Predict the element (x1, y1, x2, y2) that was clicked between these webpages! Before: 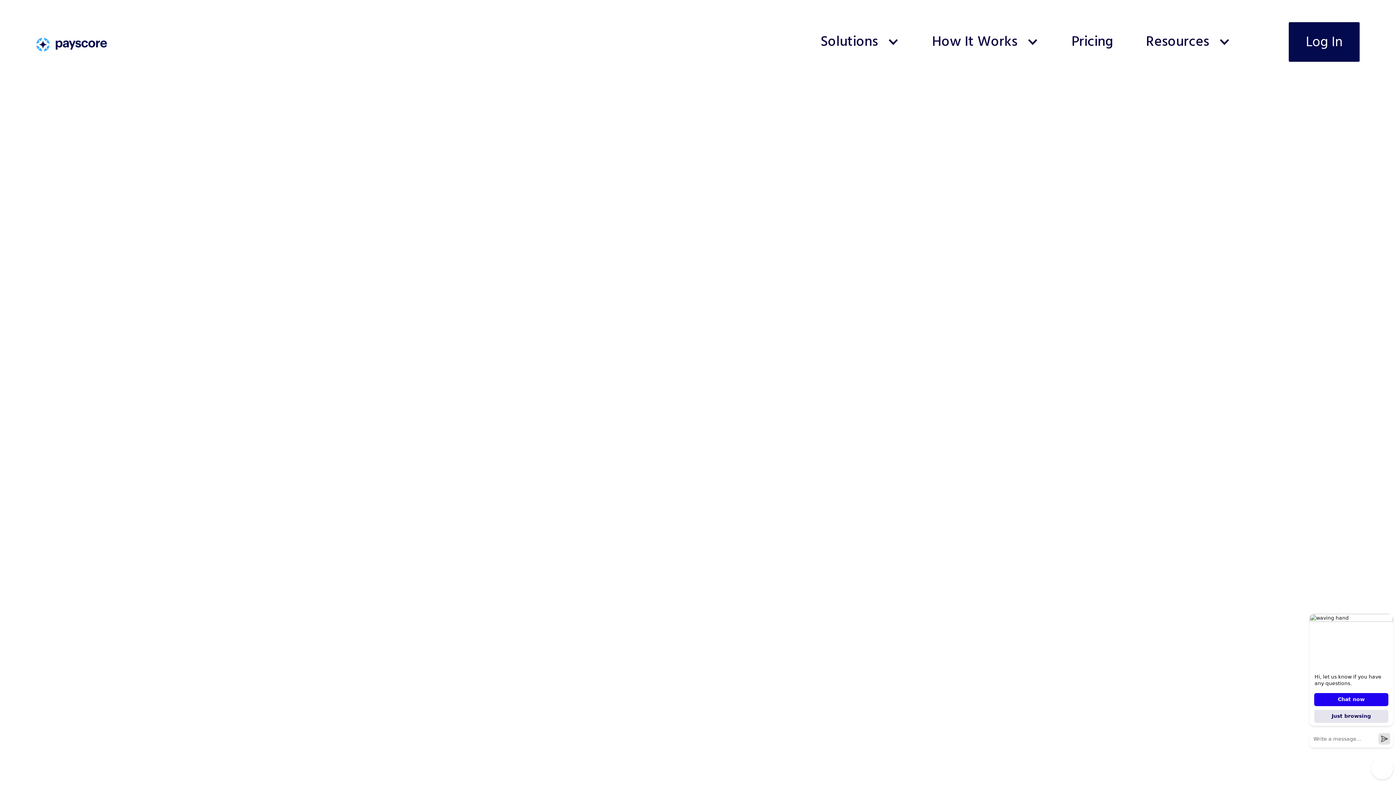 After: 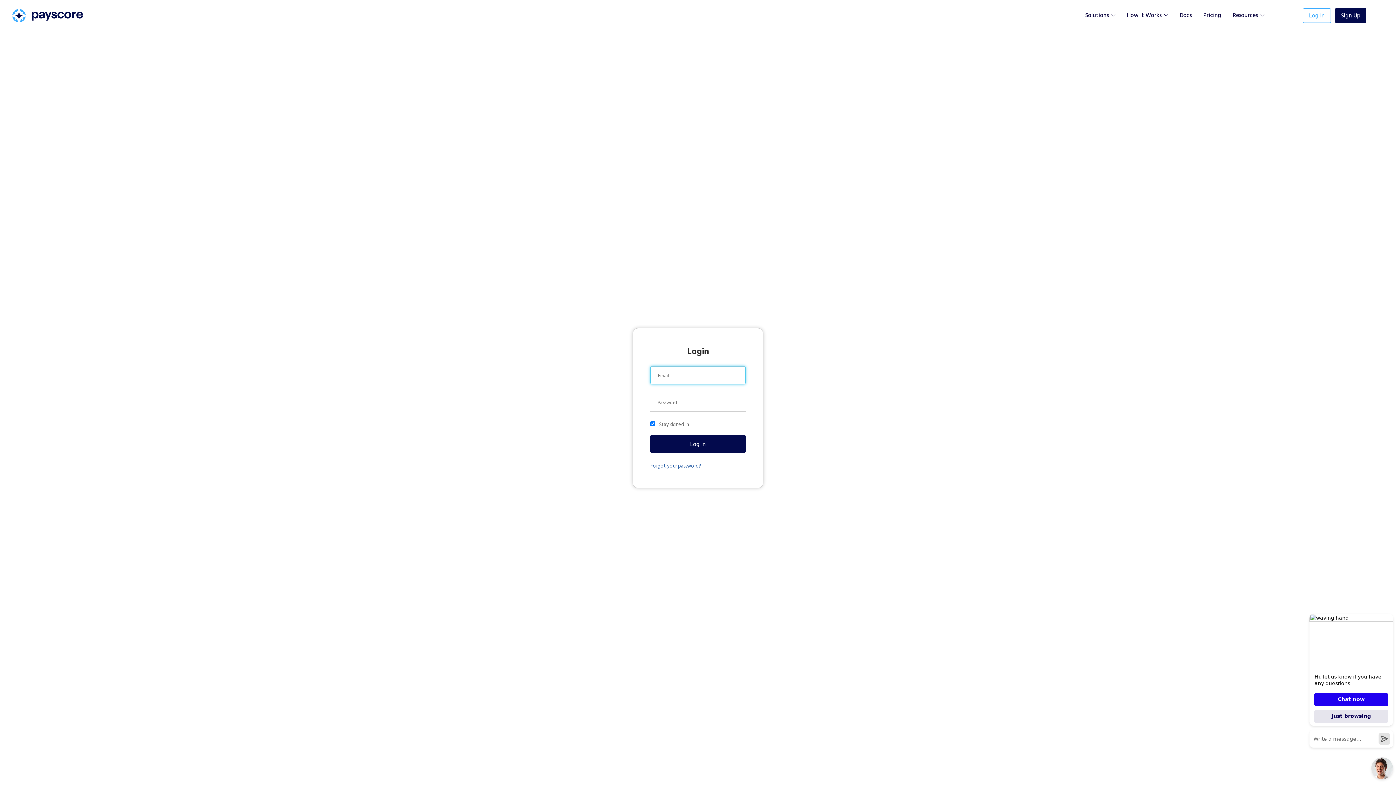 Action: bbox: (1289, 22, 1360, 61) label: Log In